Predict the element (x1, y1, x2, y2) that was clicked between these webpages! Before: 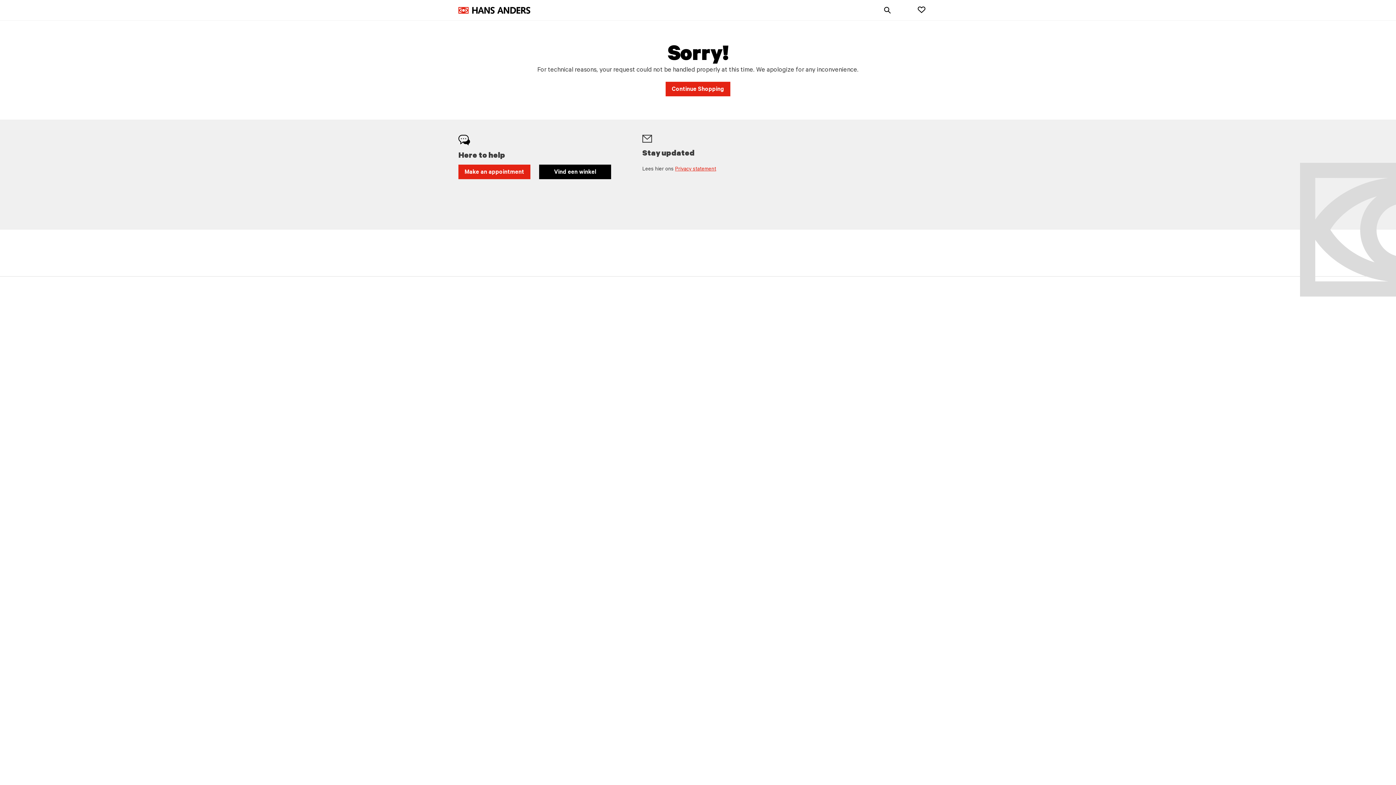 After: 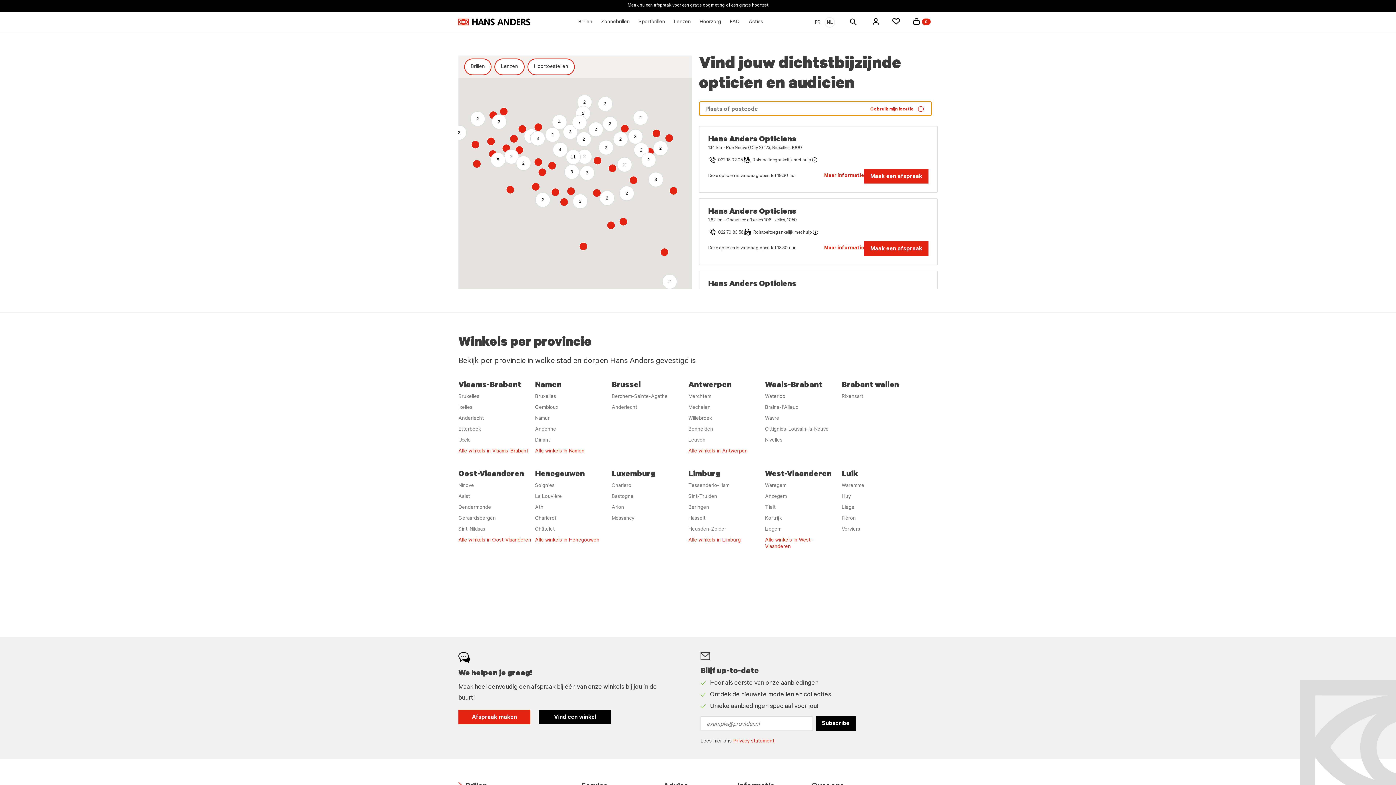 Action: label: Vind een winkel bbox: (539, 164, 611, 179)